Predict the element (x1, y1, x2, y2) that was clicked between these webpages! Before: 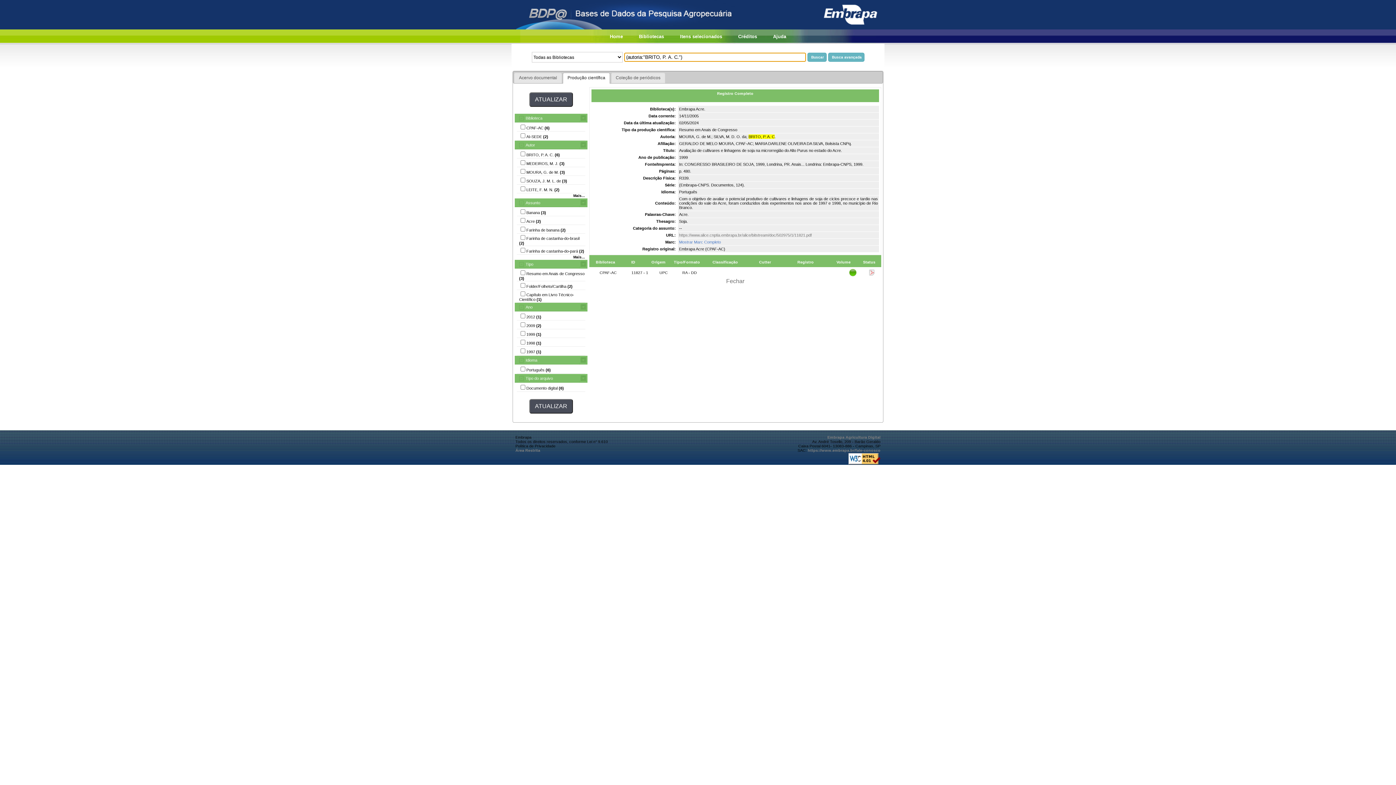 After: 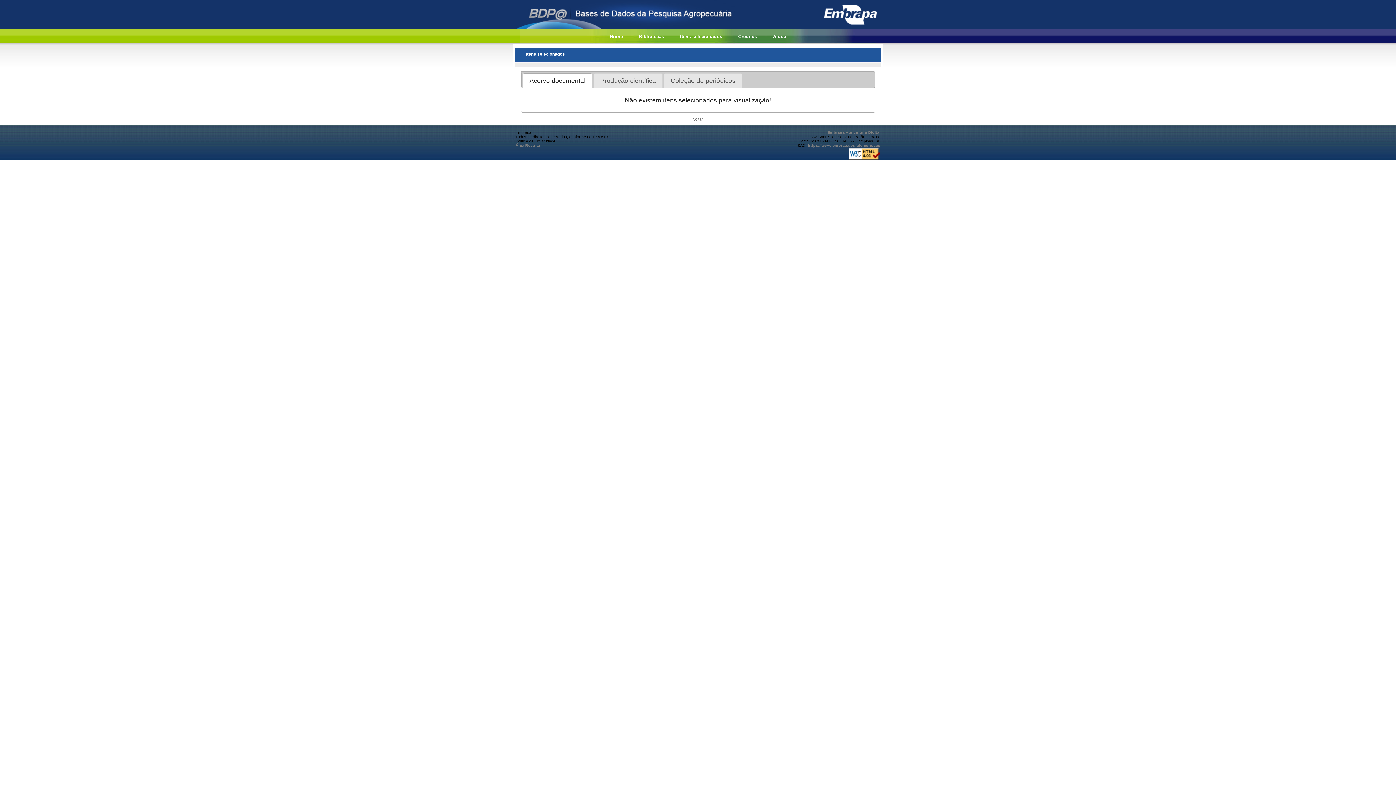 Action: bbox: (680, 33, 722, 39) label: Itens selecionados